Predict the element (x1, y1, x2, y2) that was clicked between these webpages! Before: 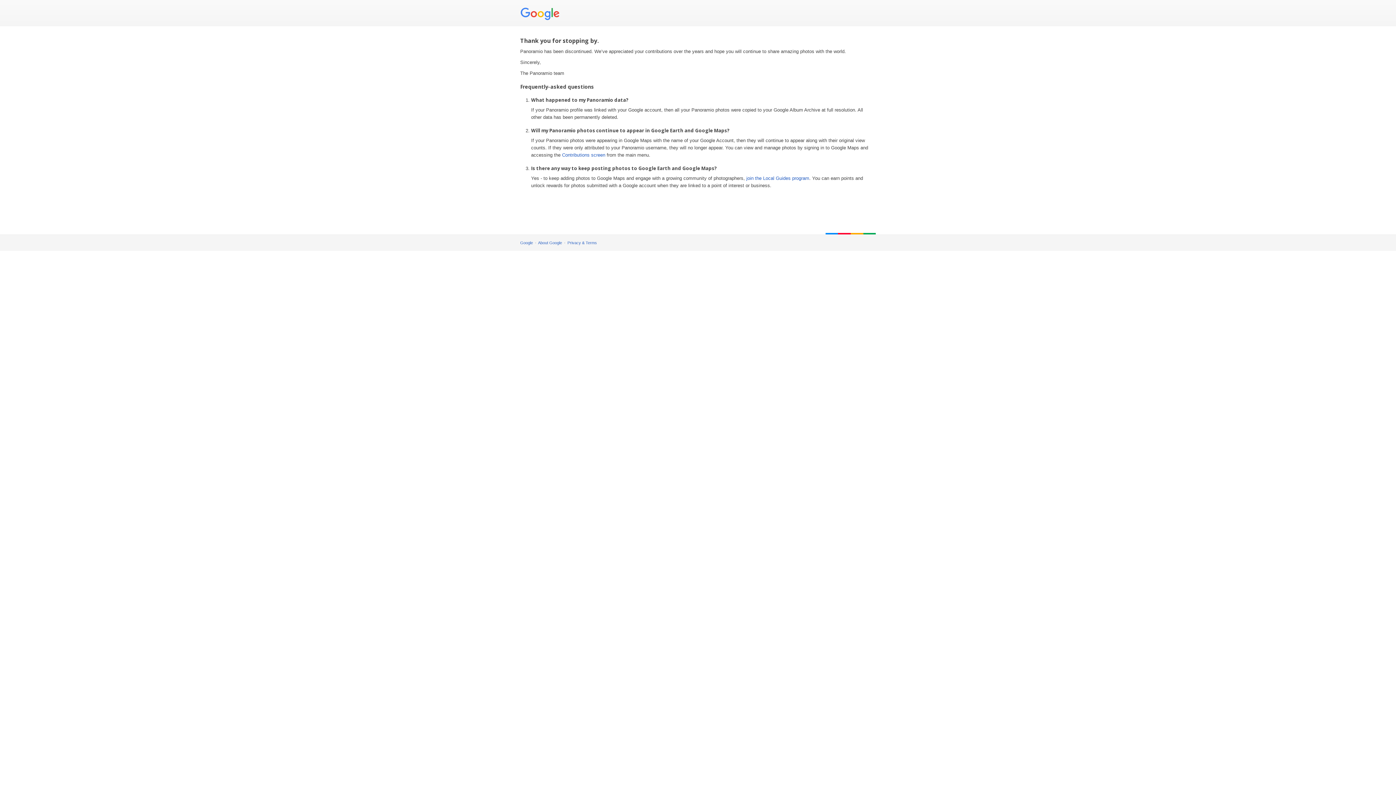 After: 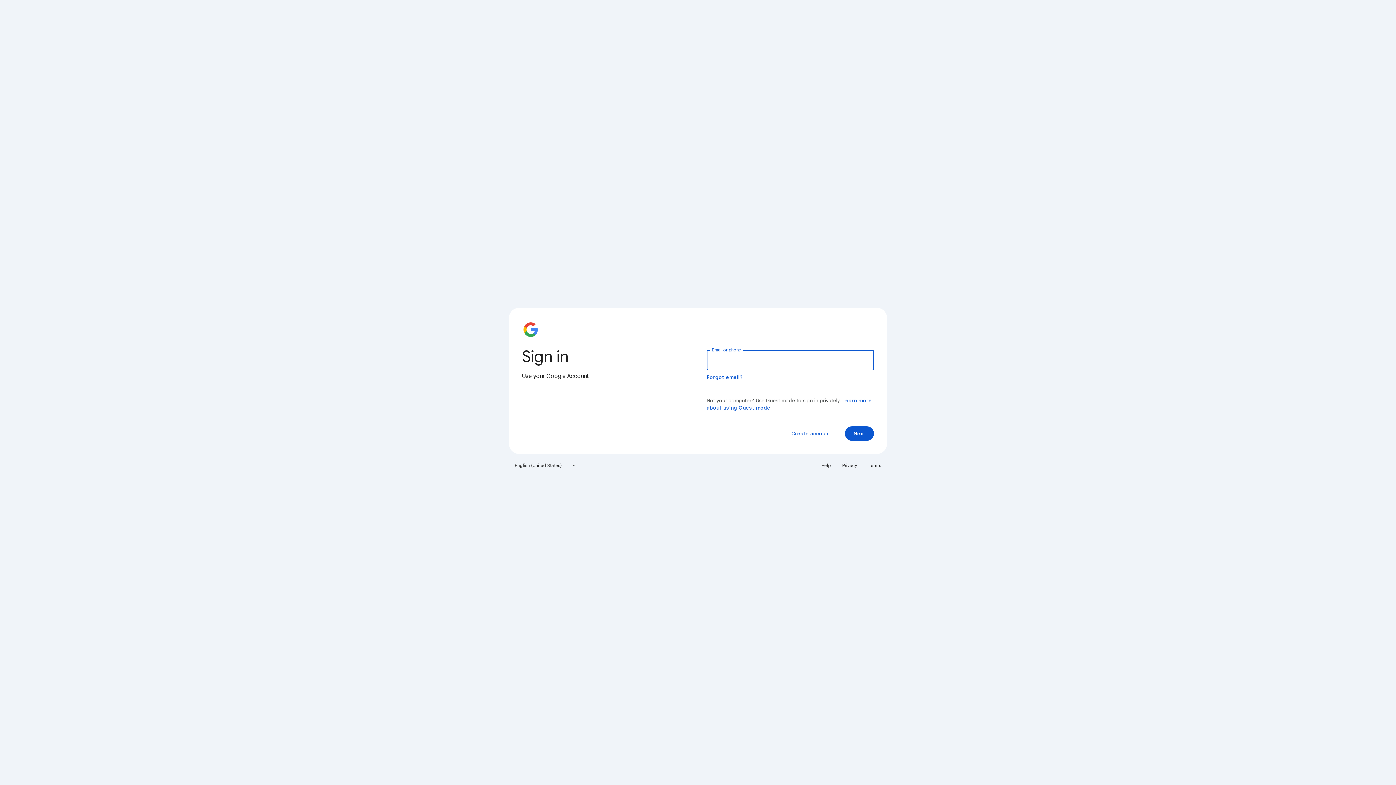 Action: label: Contributions screen bbox: (562, 152, 605, 157)